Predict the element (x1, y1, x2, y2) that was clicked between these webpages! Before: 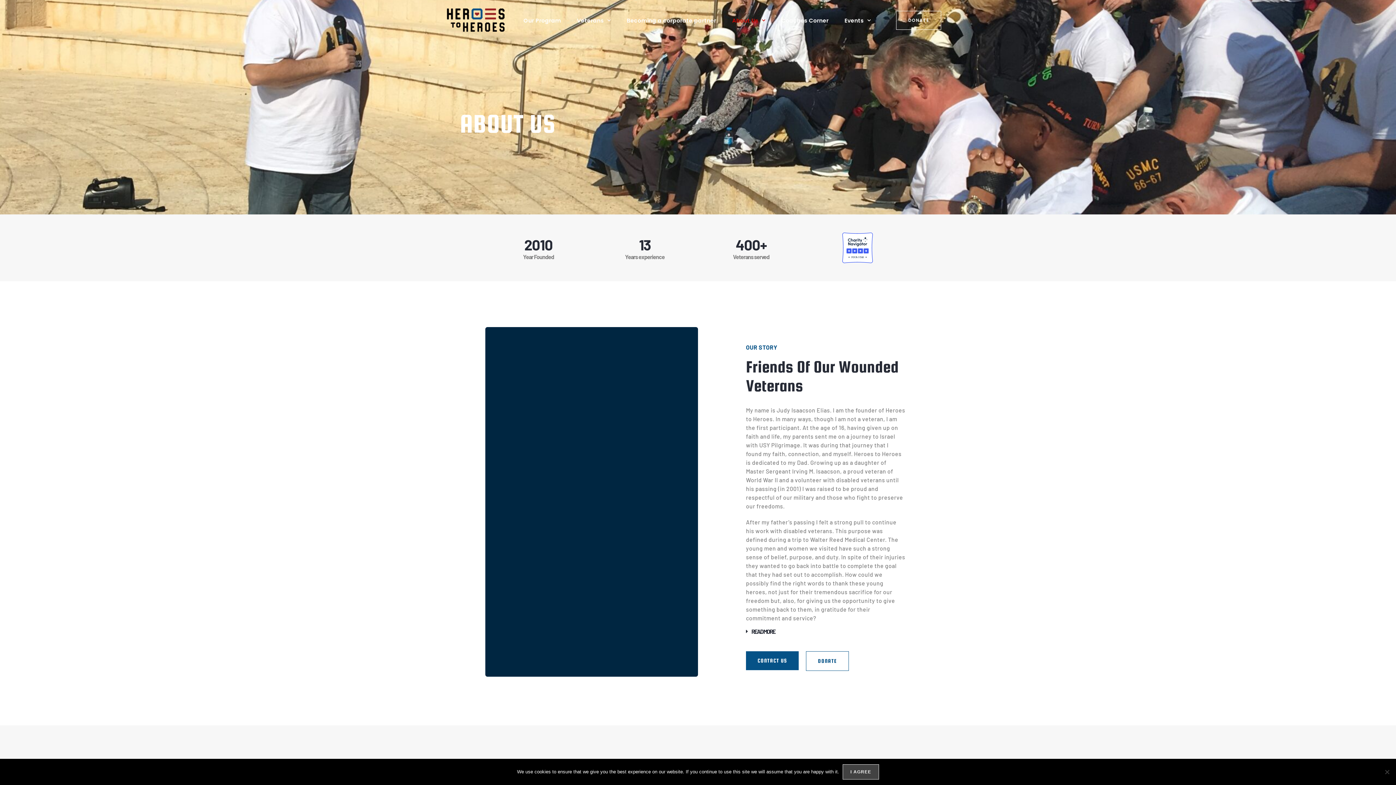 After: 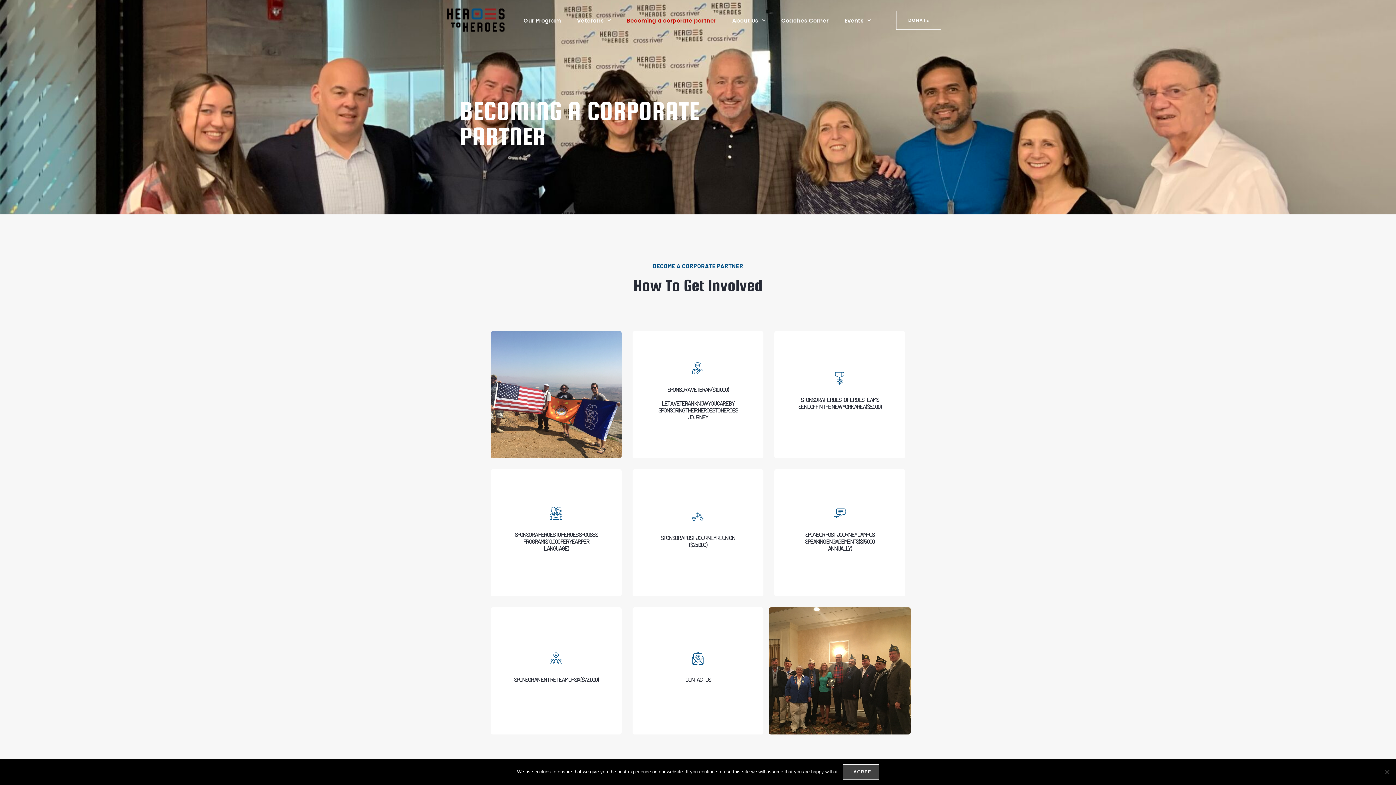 Action: bbox: (622, 15, 720, 25) label: Becoming a corporate partner